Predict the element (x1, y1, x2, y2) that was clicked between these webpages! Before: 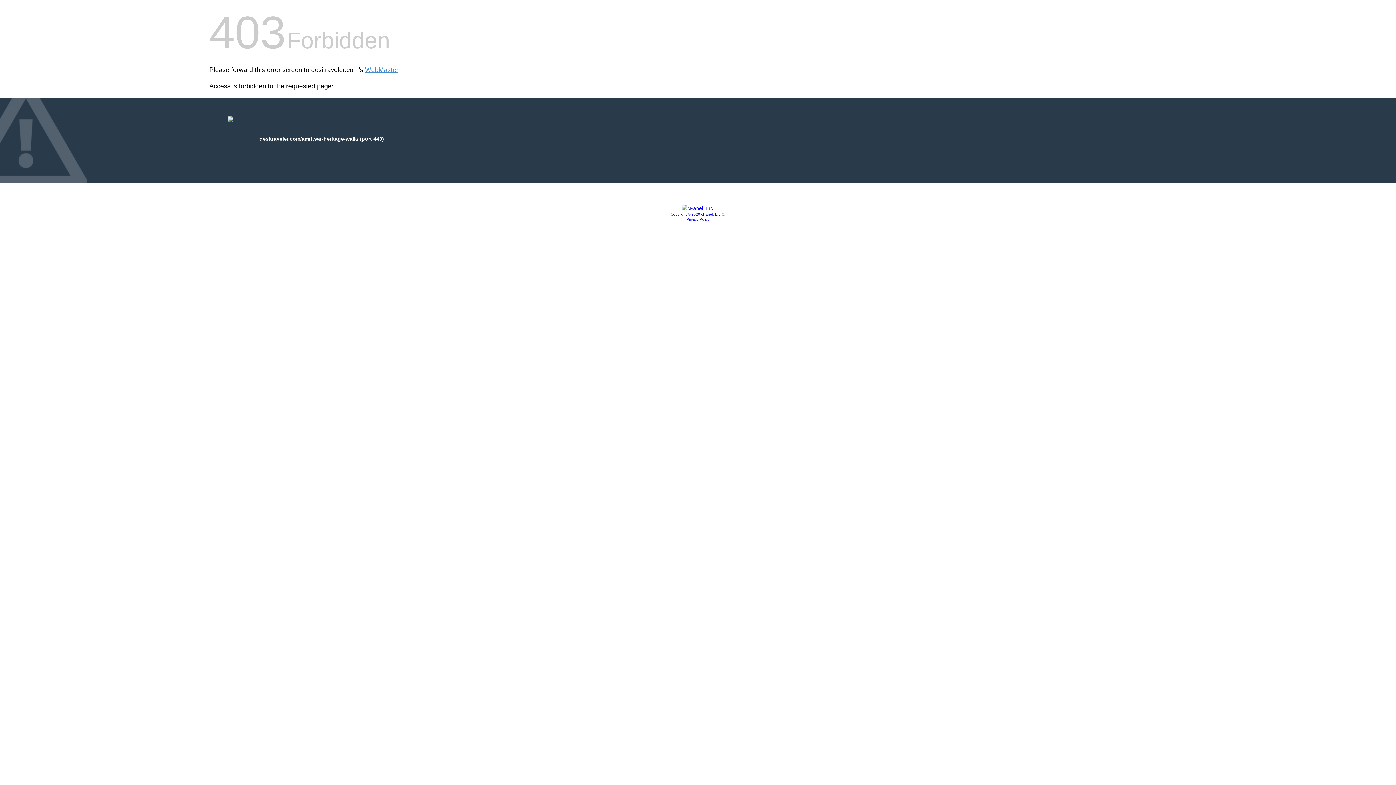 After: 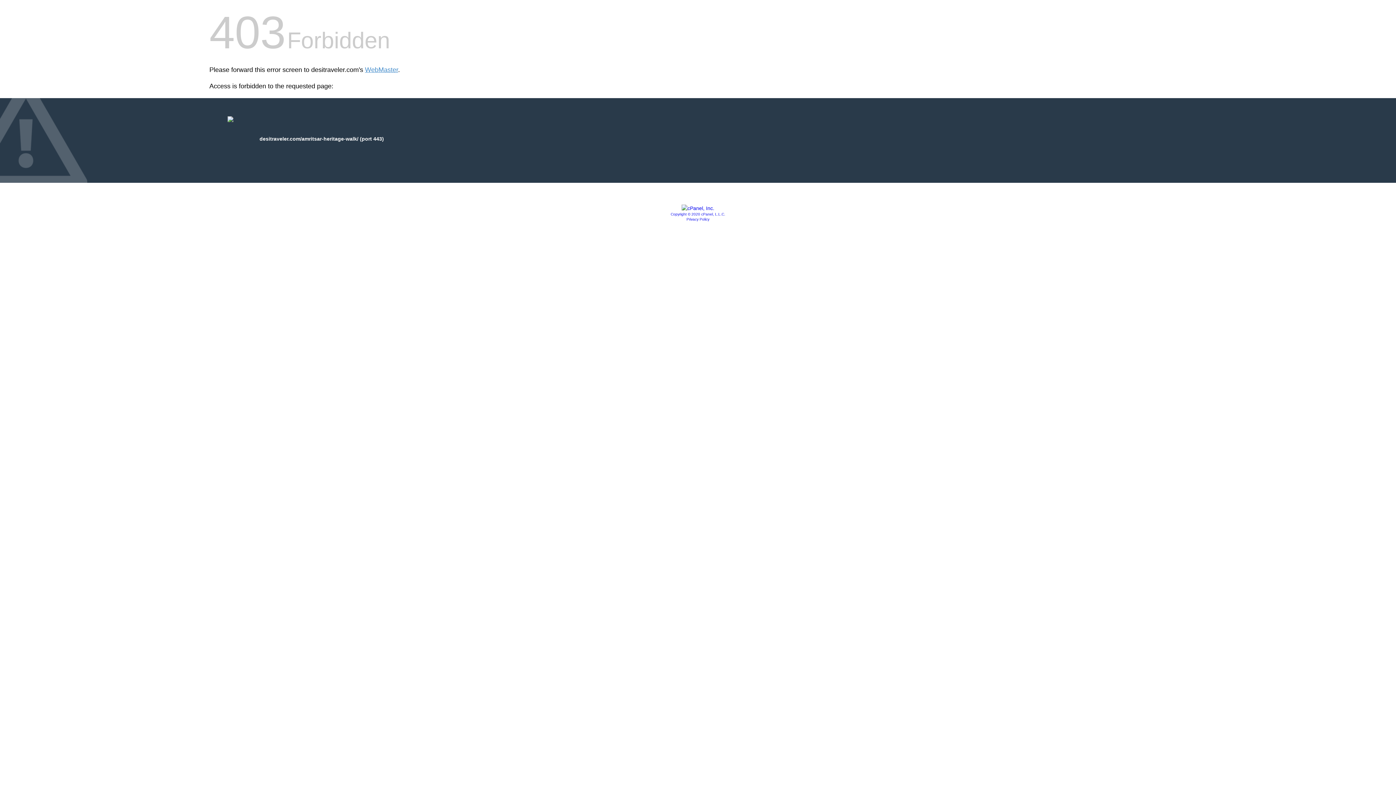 Action: label: Privacy Policy bbox: (686, 217, 709, 221)